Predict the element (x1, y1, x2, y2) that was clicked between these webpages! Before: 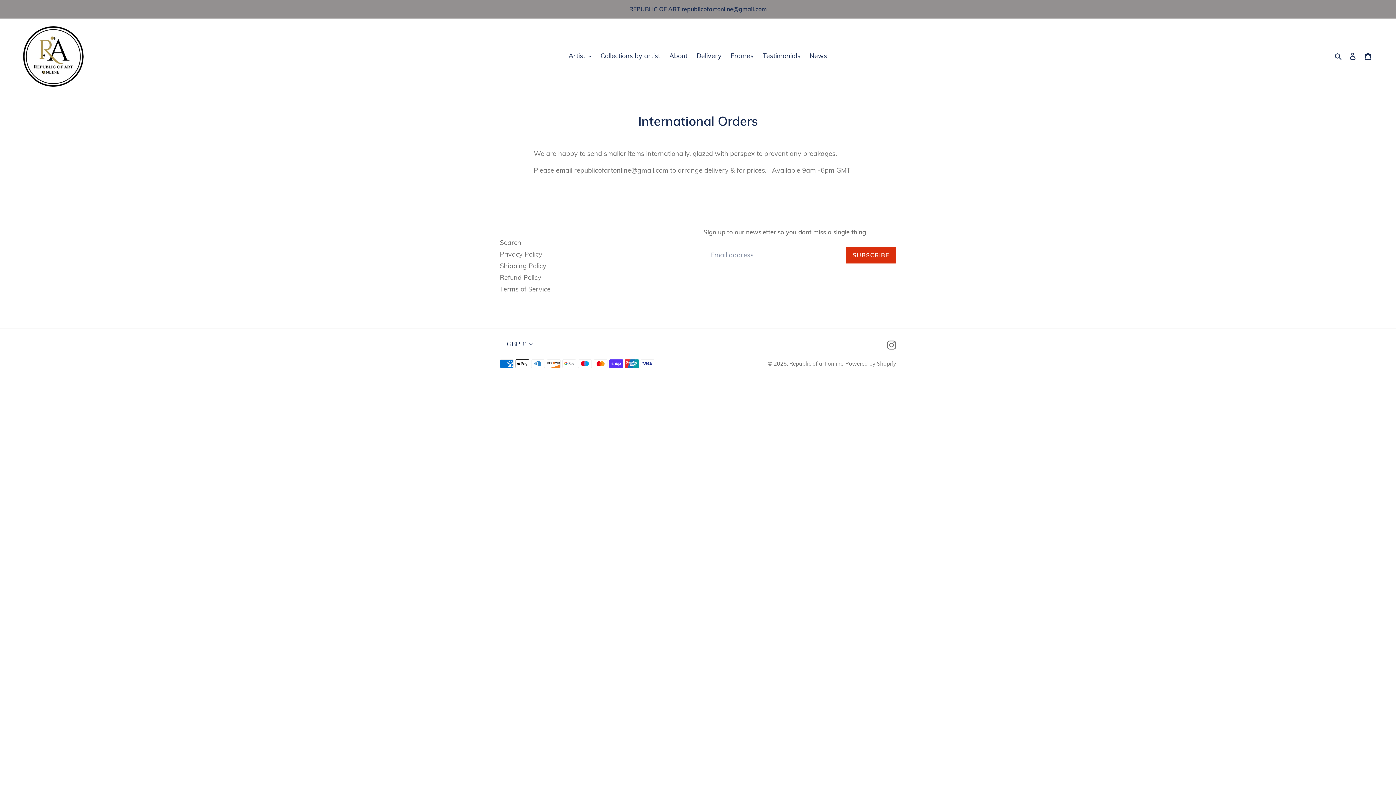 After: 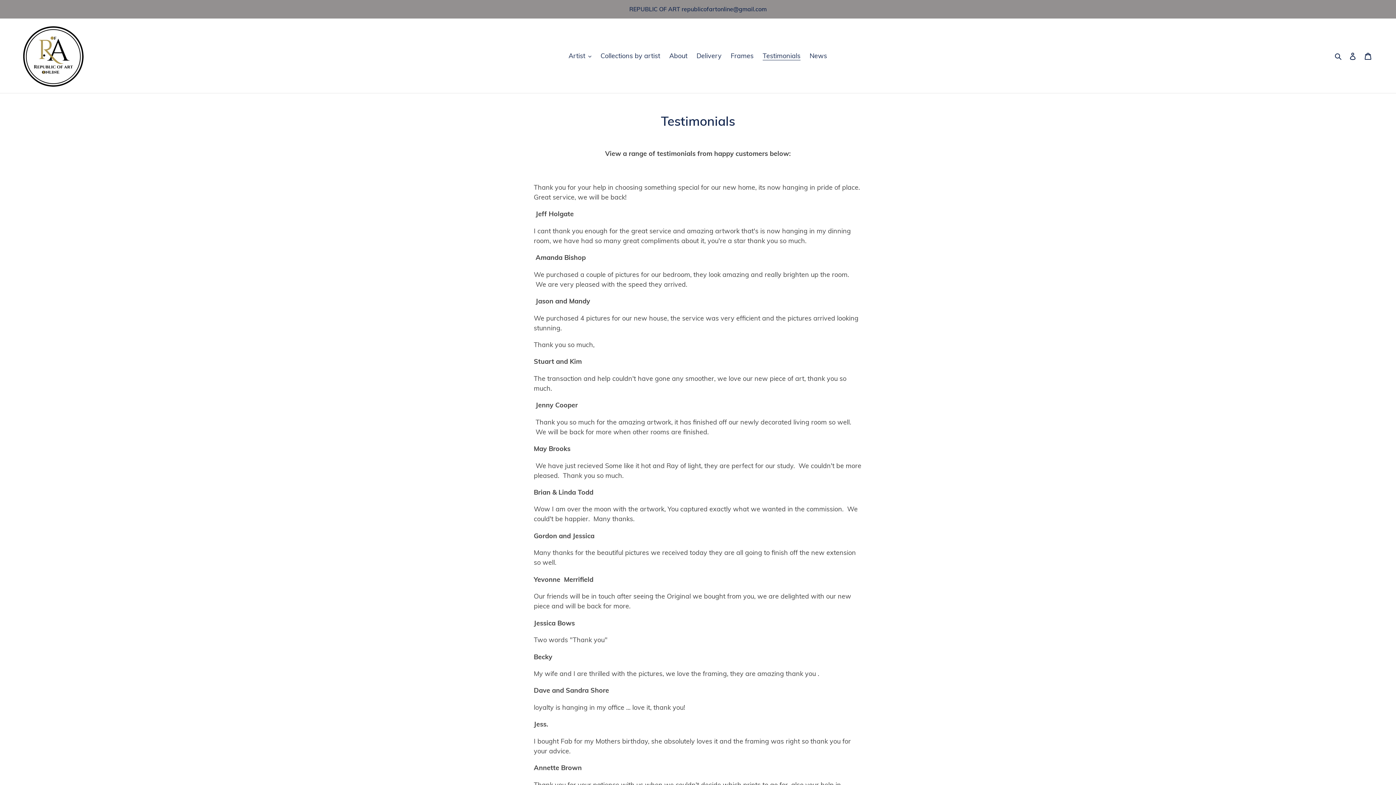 Action: label: Testimonials bbox: (759, 49, 804, 61)